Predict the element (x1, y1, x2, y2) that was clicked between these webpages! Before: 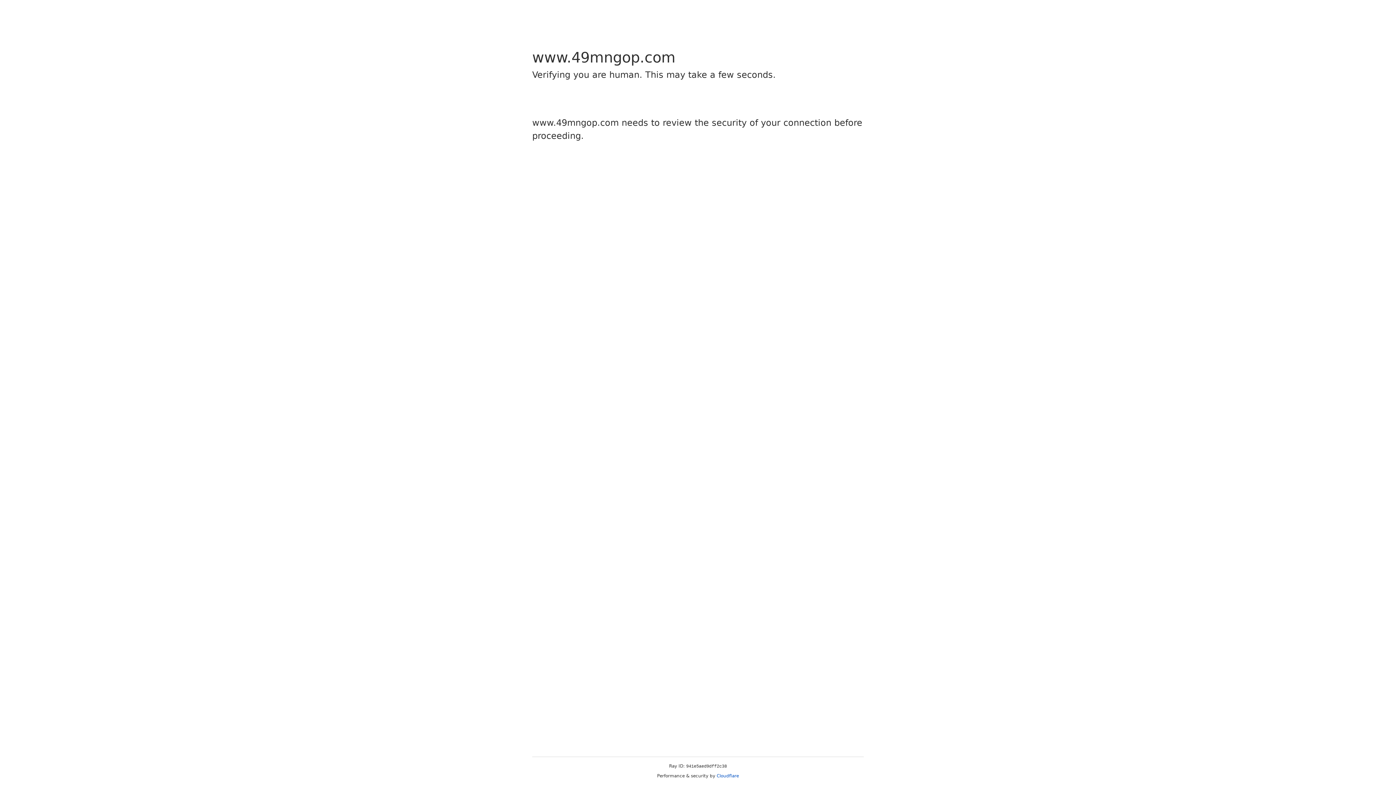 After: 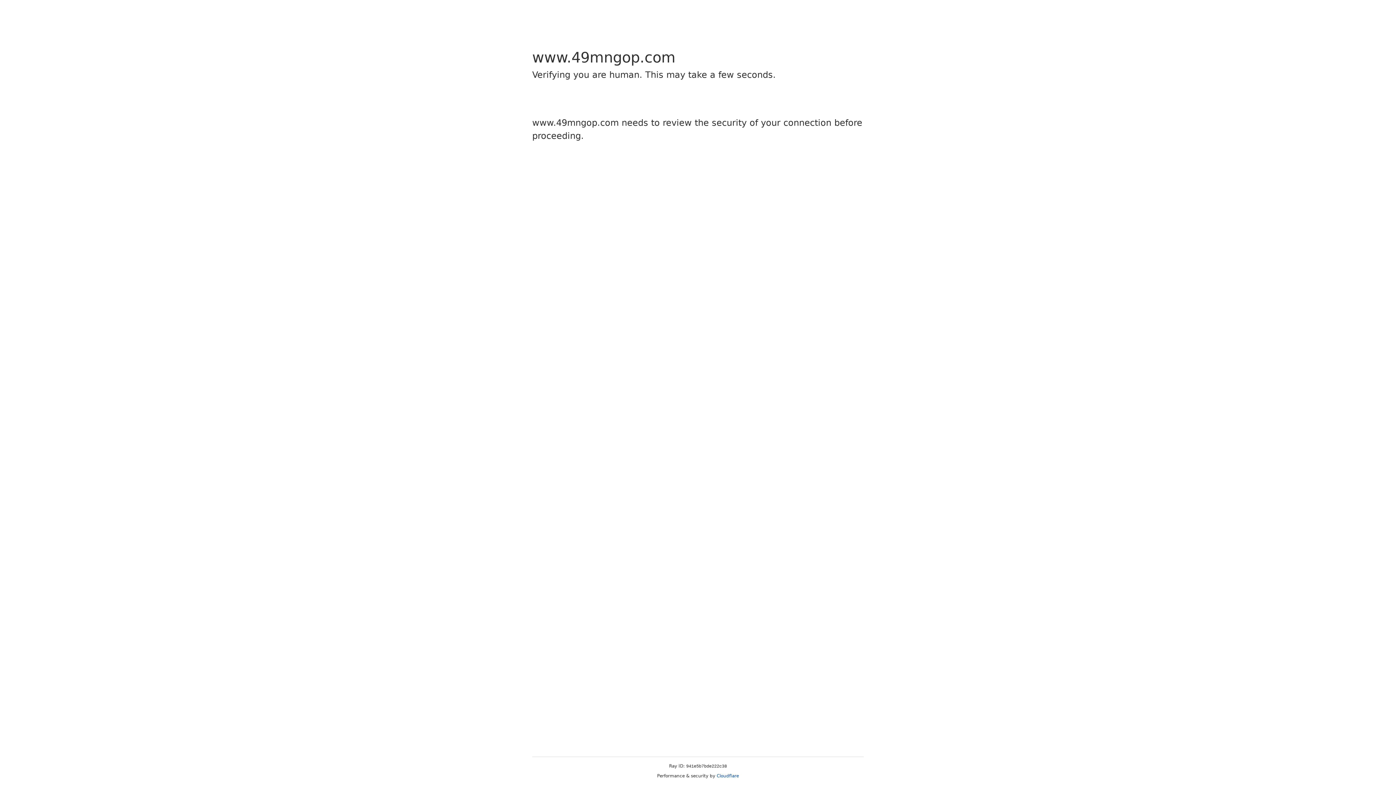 Action: label: Cloudflare bbox: (716, 773, 739, 778)